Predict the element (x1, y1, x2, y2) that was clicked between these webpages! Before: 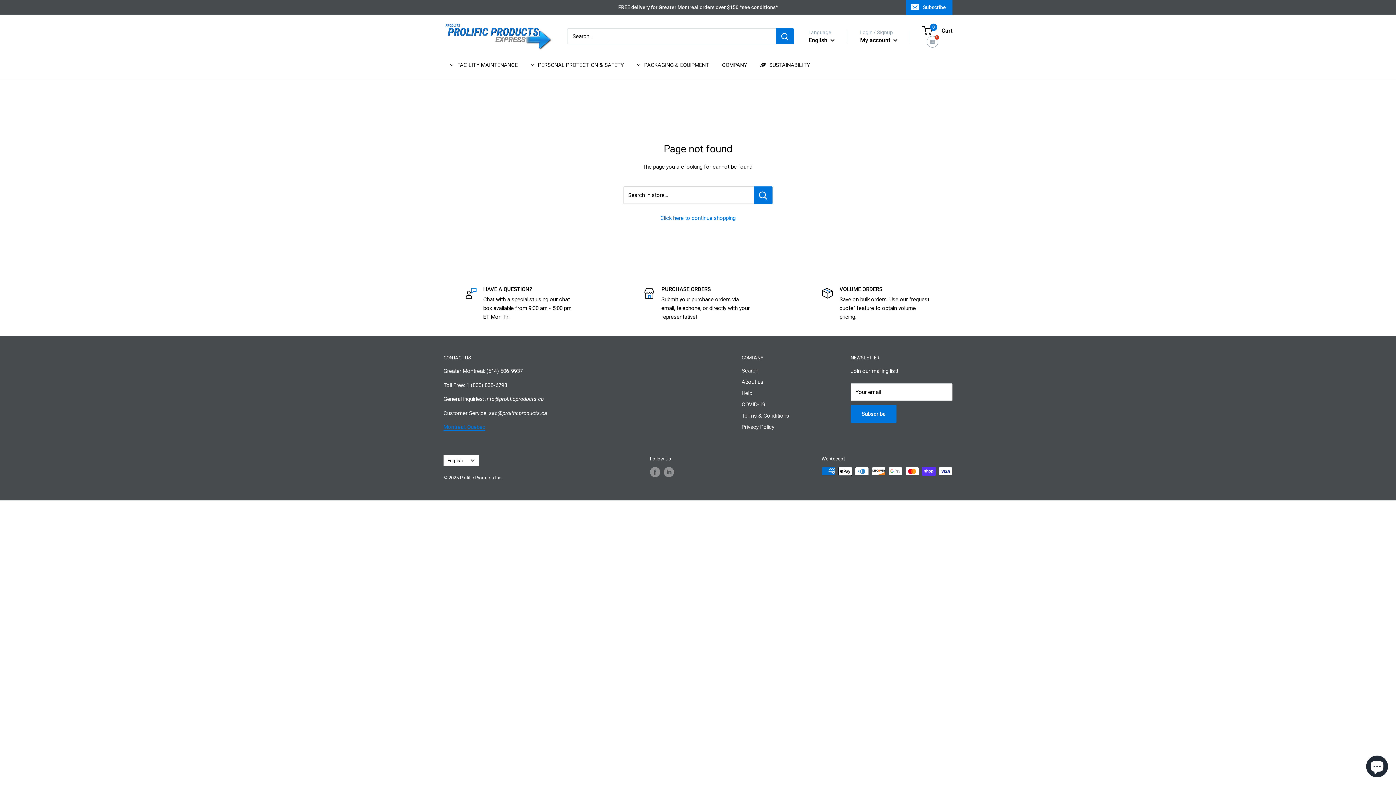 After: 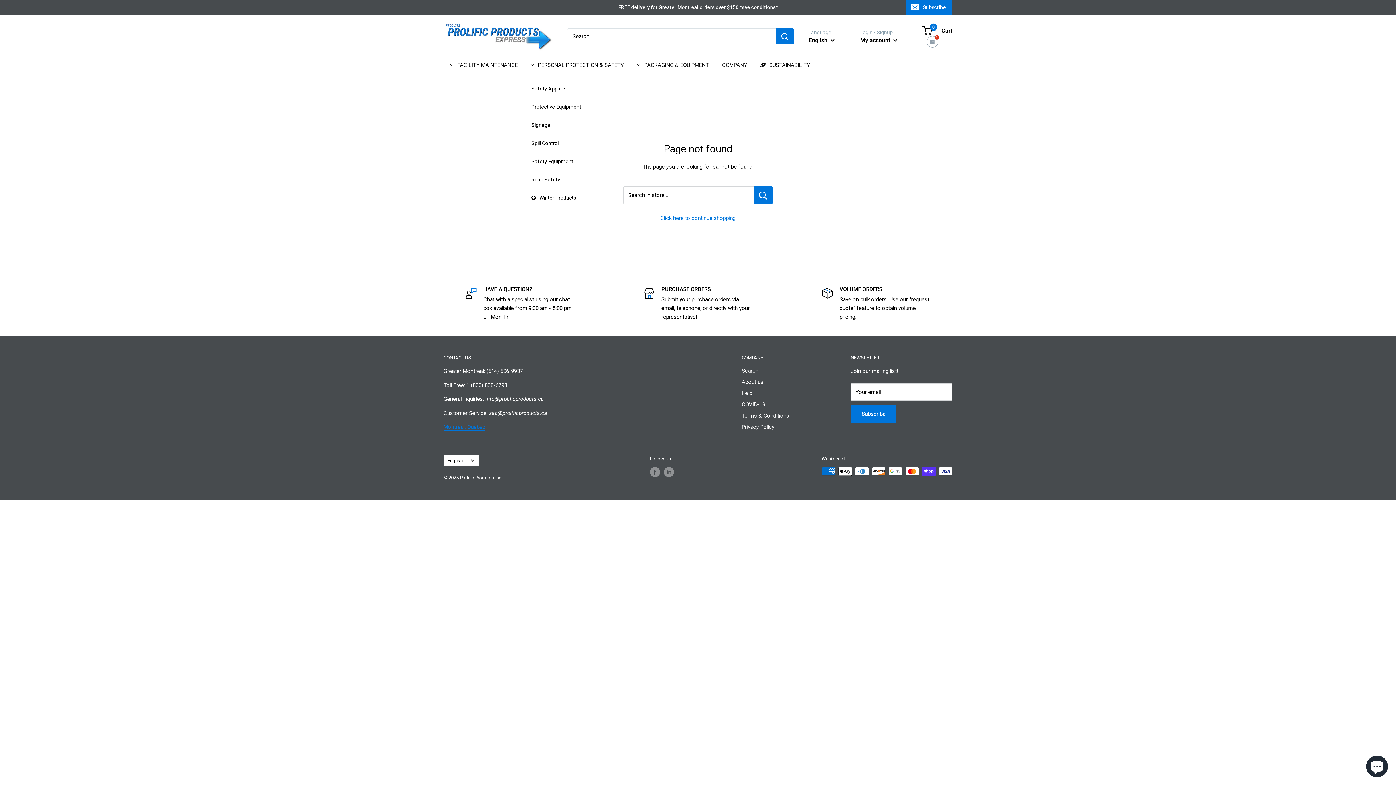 Action: bbox: (524, 50, 630, 79) label: PERSONAL PROTECTION & SAFETY